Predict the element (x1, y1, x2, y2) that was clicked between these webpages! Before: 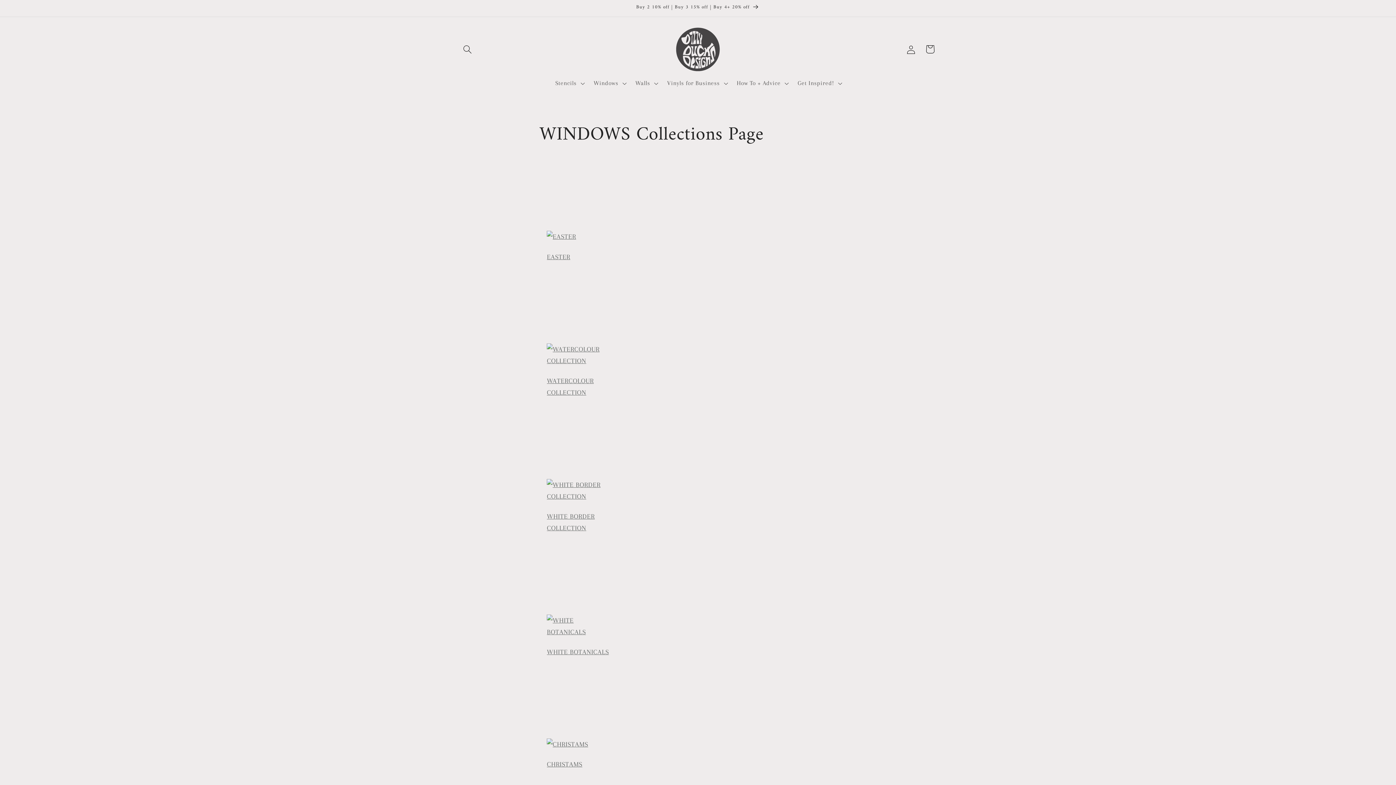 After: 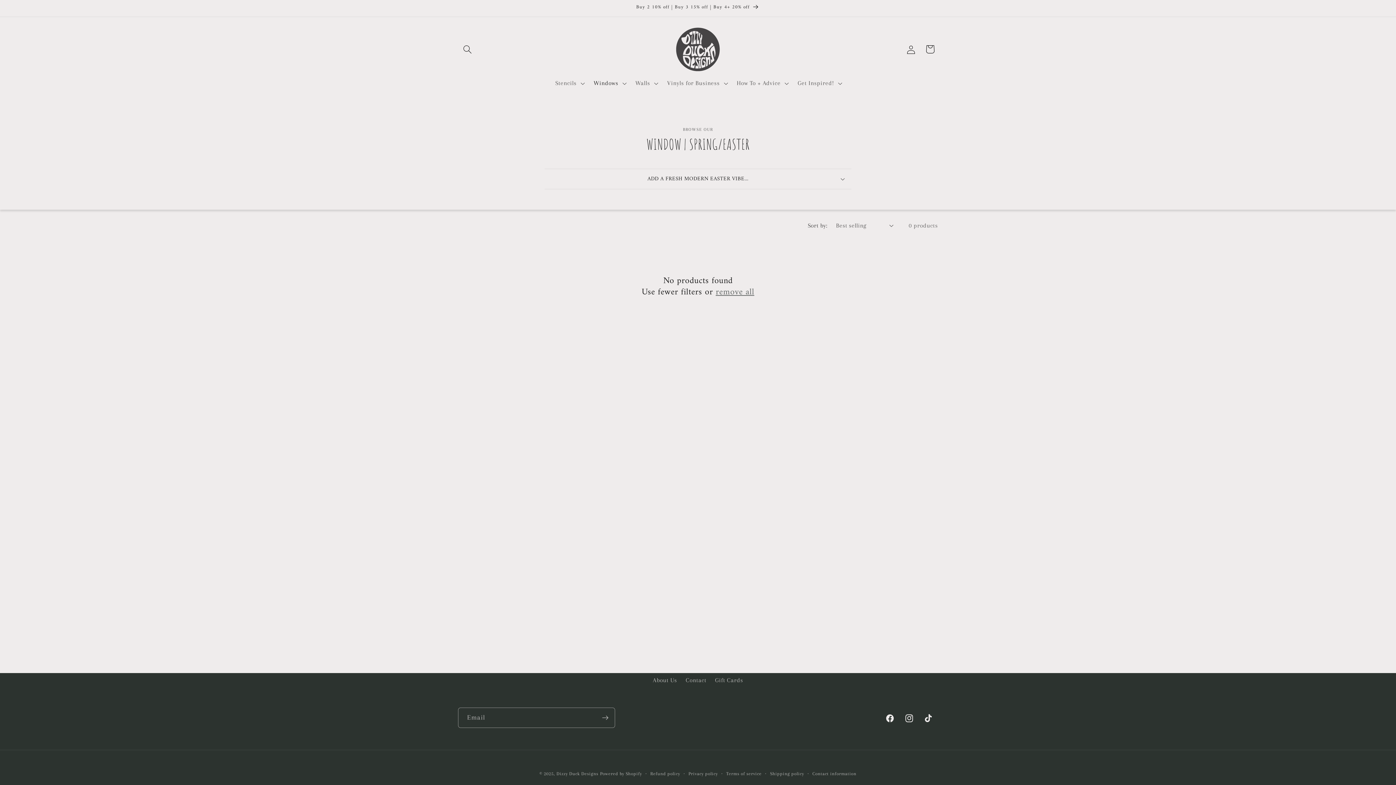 Action: label: EASTER bbox: (547, 251, 613, 262)